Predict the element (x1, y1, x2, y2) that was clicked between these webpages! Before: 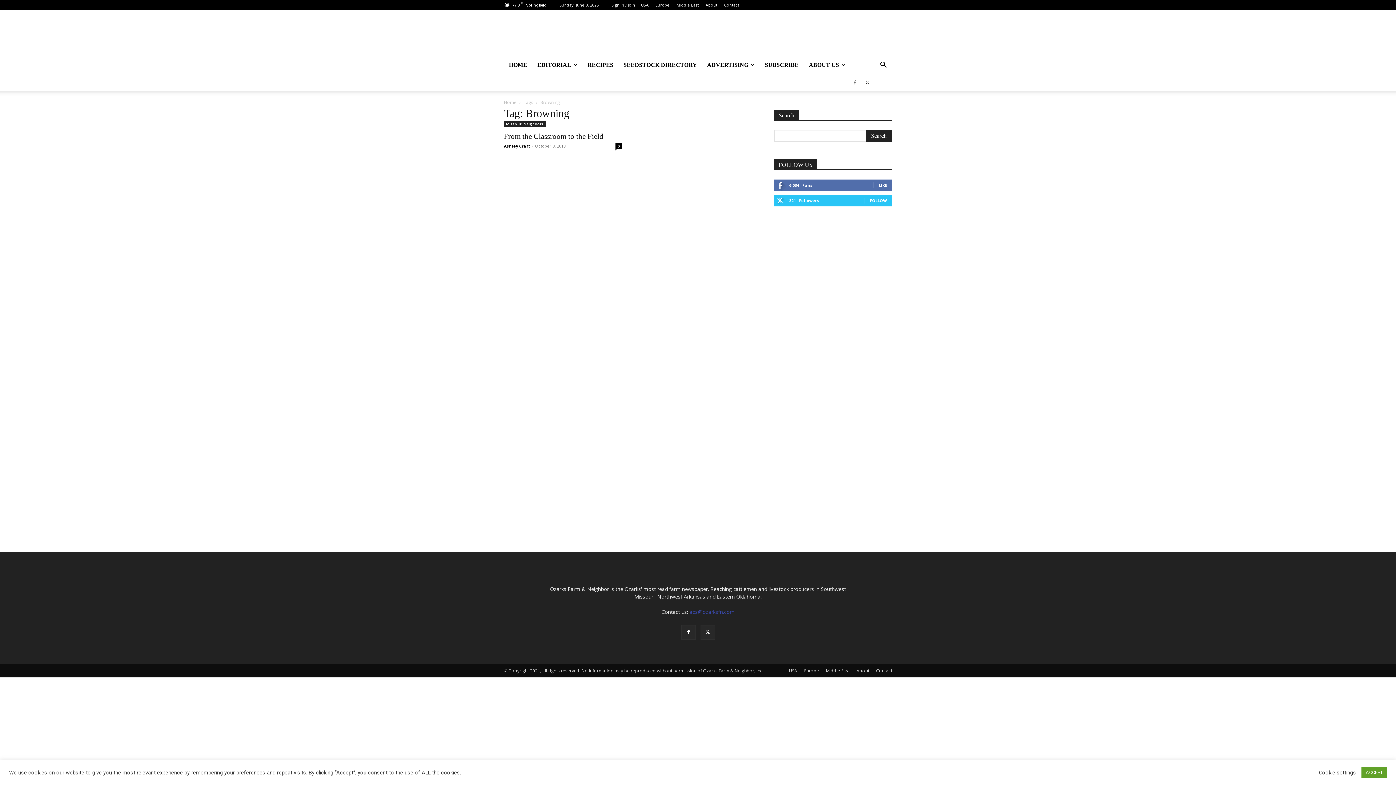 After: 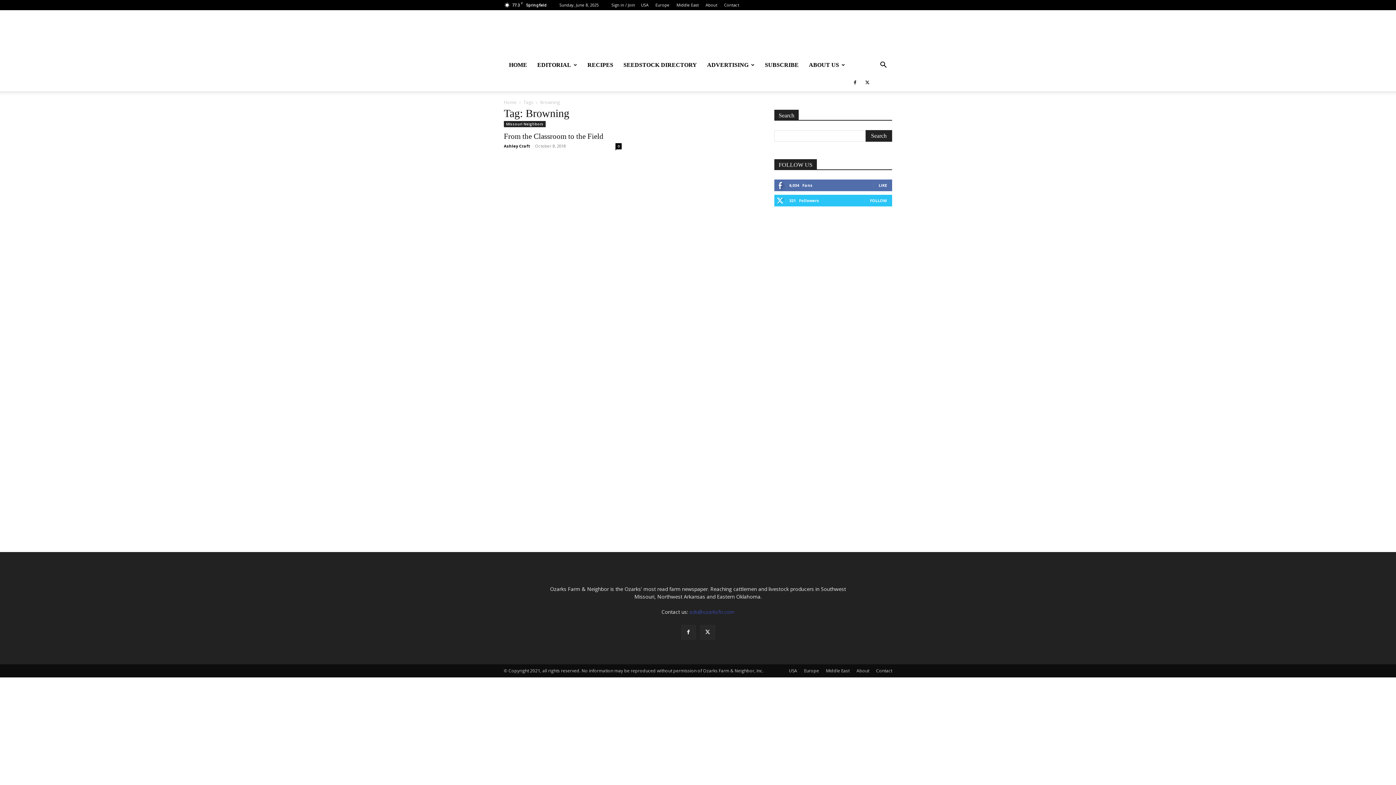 Action: bbox: (1361, 767, 1387, 778) label: ACCEPT